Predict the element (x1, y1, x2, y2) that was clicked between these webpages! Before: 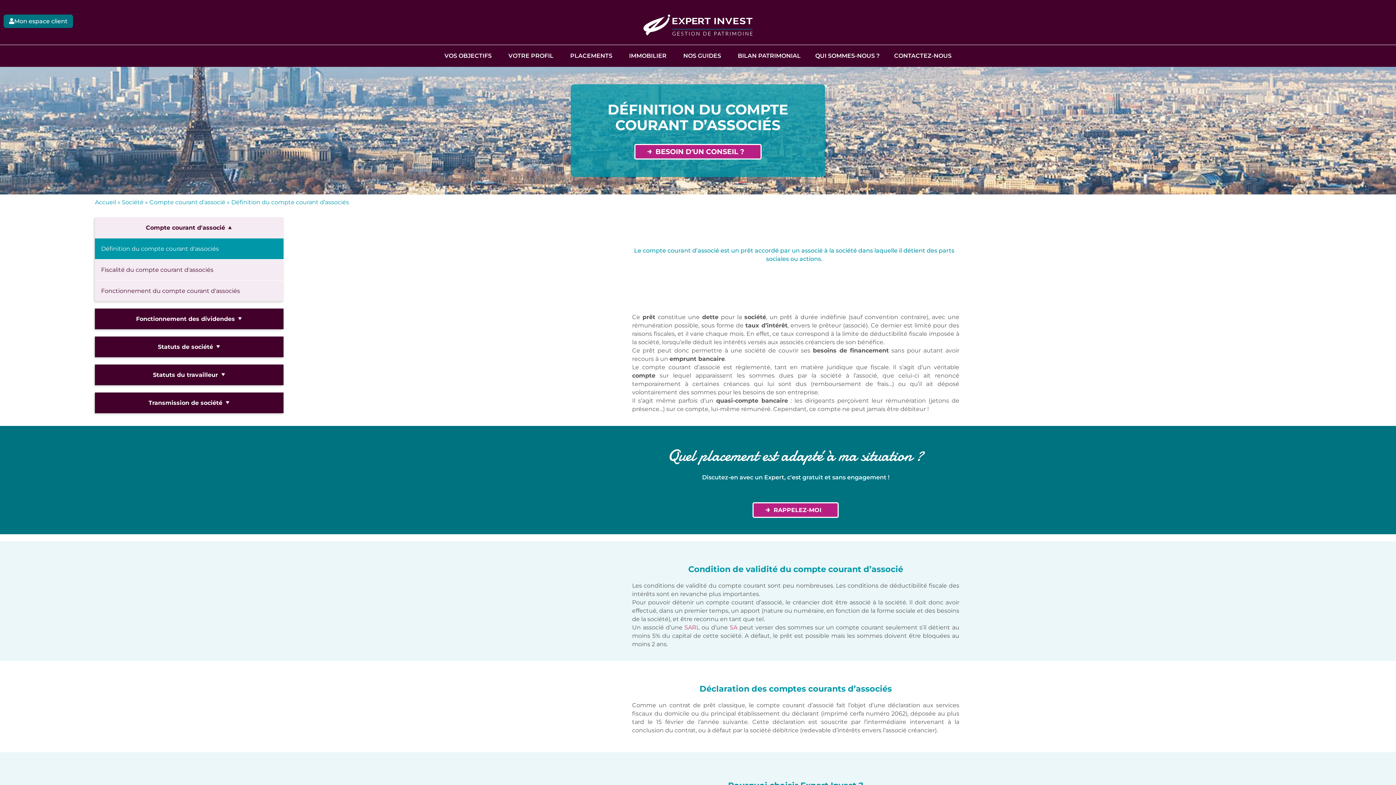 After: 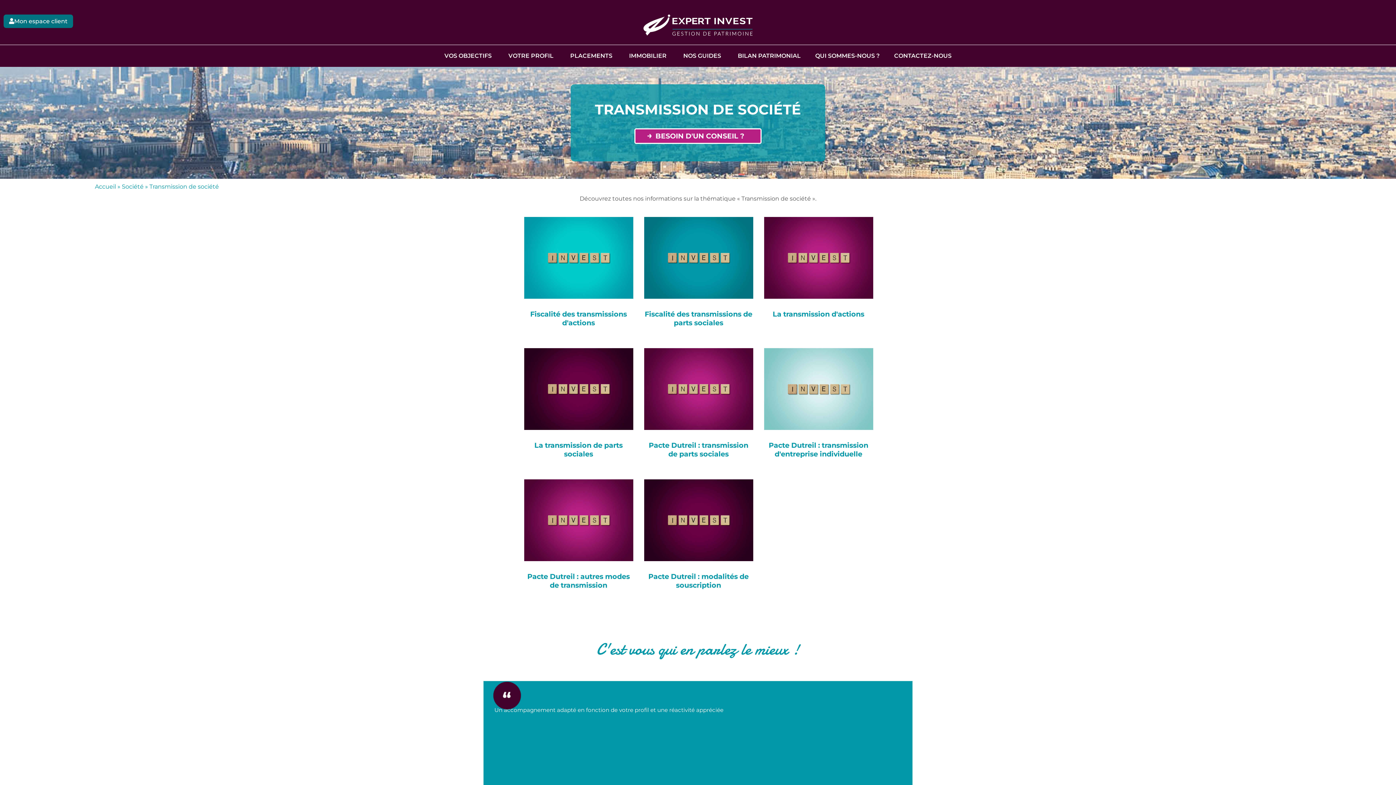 Action: bbox: (148, 399, 229, 406) label: Transmission de société